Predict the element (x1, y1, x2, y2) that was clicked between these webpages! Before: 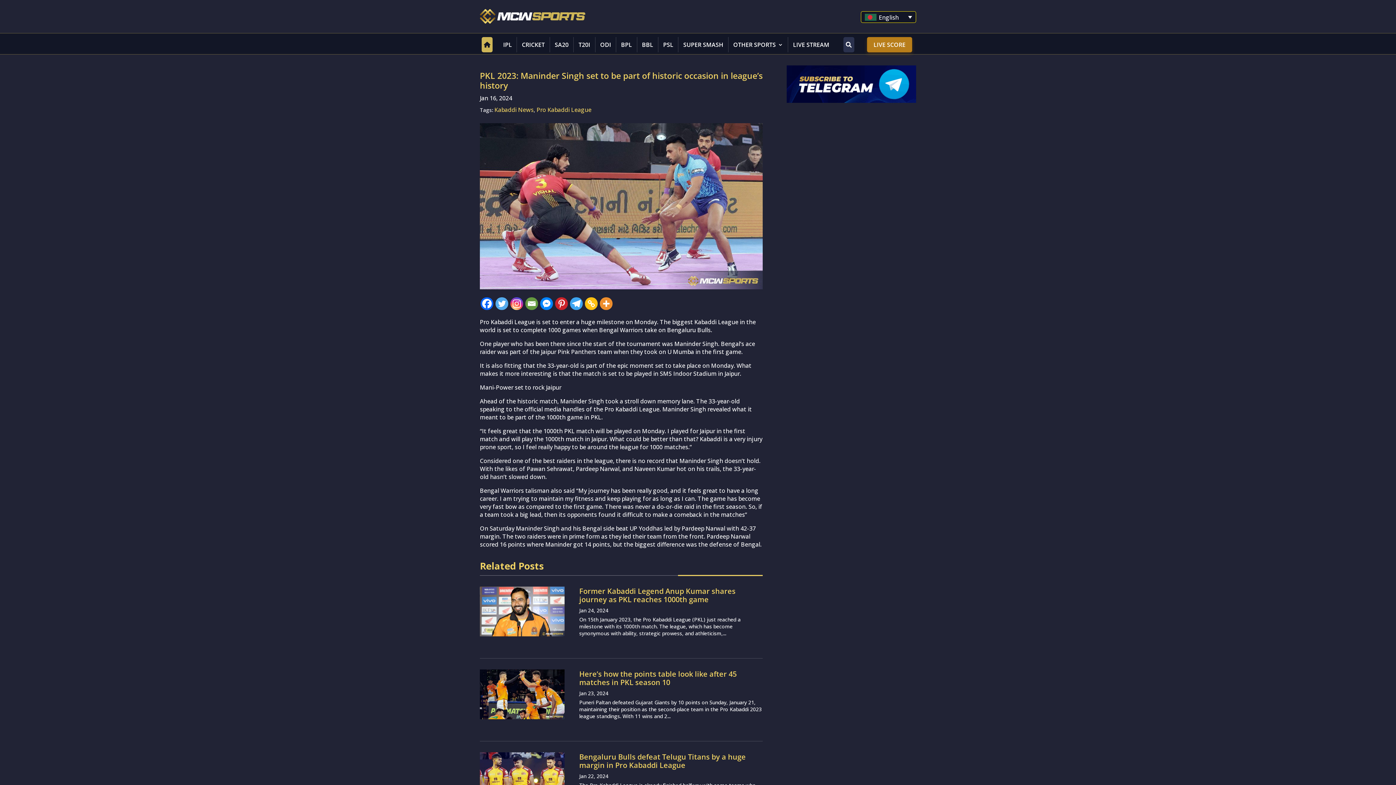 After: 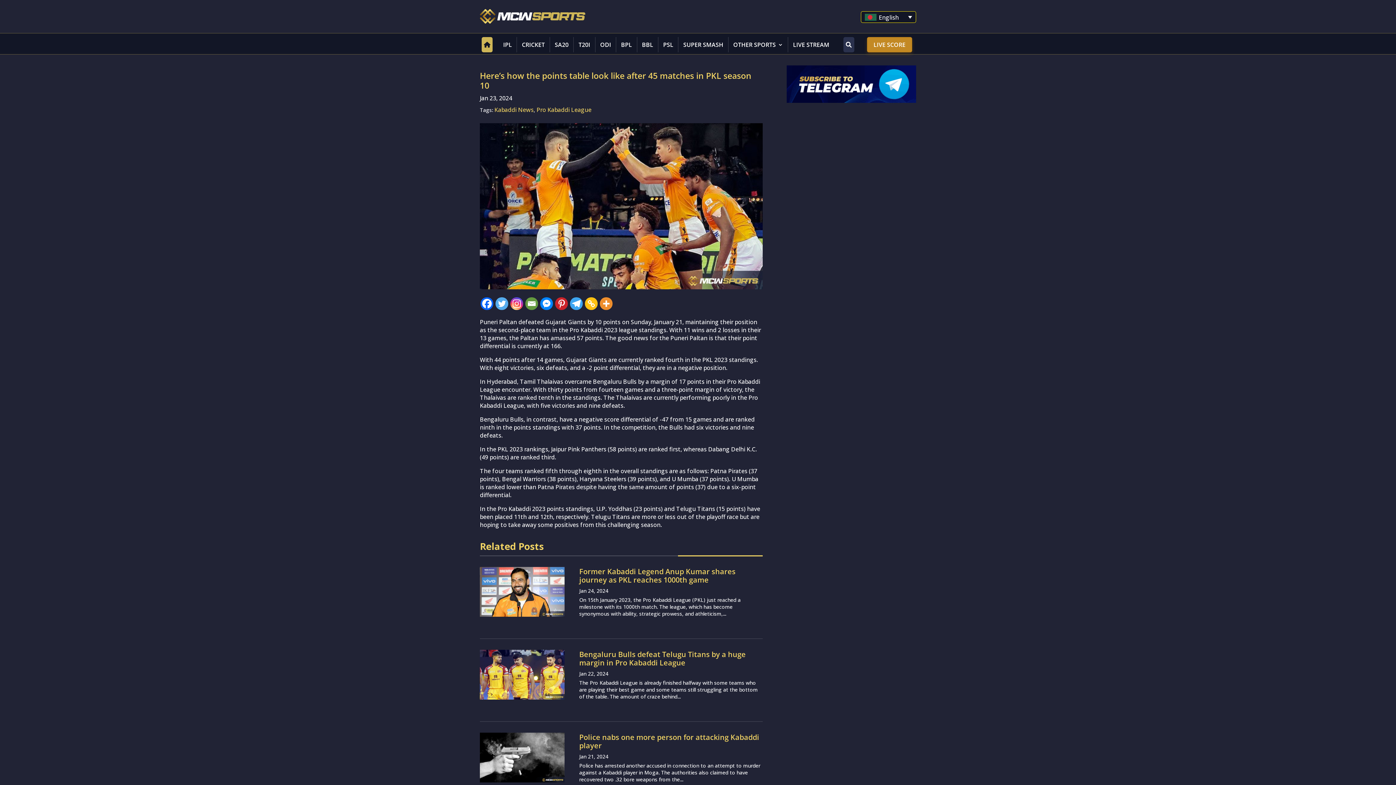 Action: bbox: (579, 669, 736, 687) label: Here’s how the points table look like after 45 matches in PKL season 10